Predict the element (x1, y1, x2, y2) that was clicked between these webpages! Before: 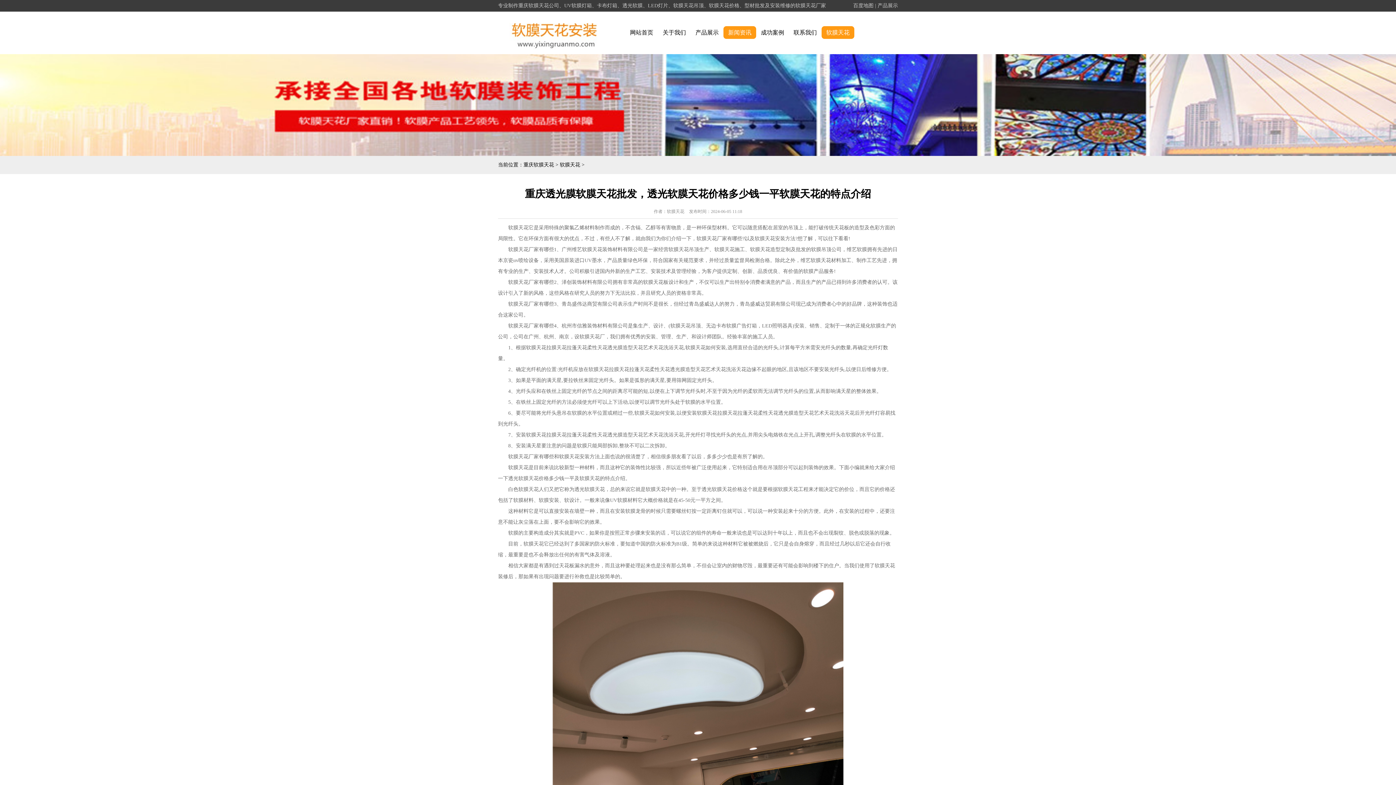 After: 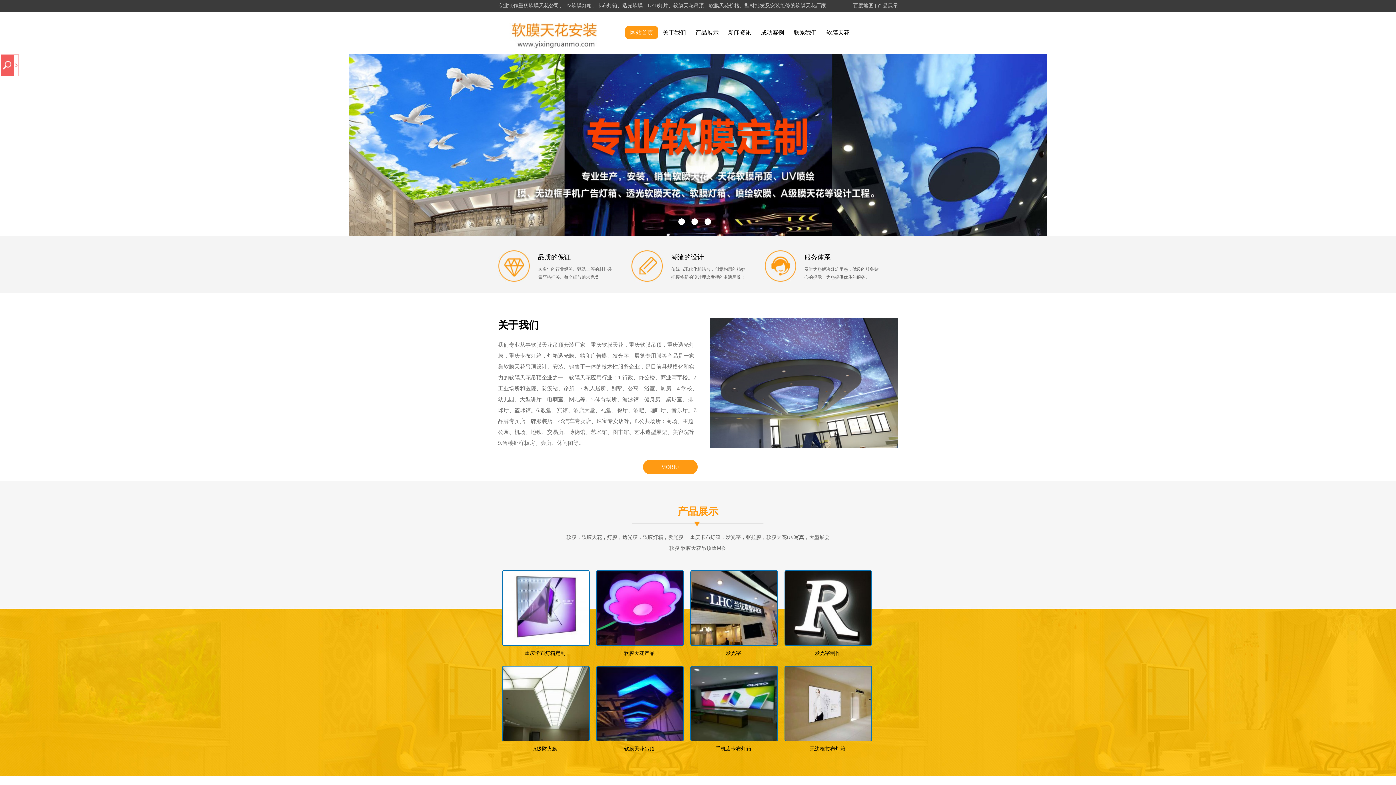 Action: label: 重庆软膜天花 bbox: (523, 162, 554, 167)